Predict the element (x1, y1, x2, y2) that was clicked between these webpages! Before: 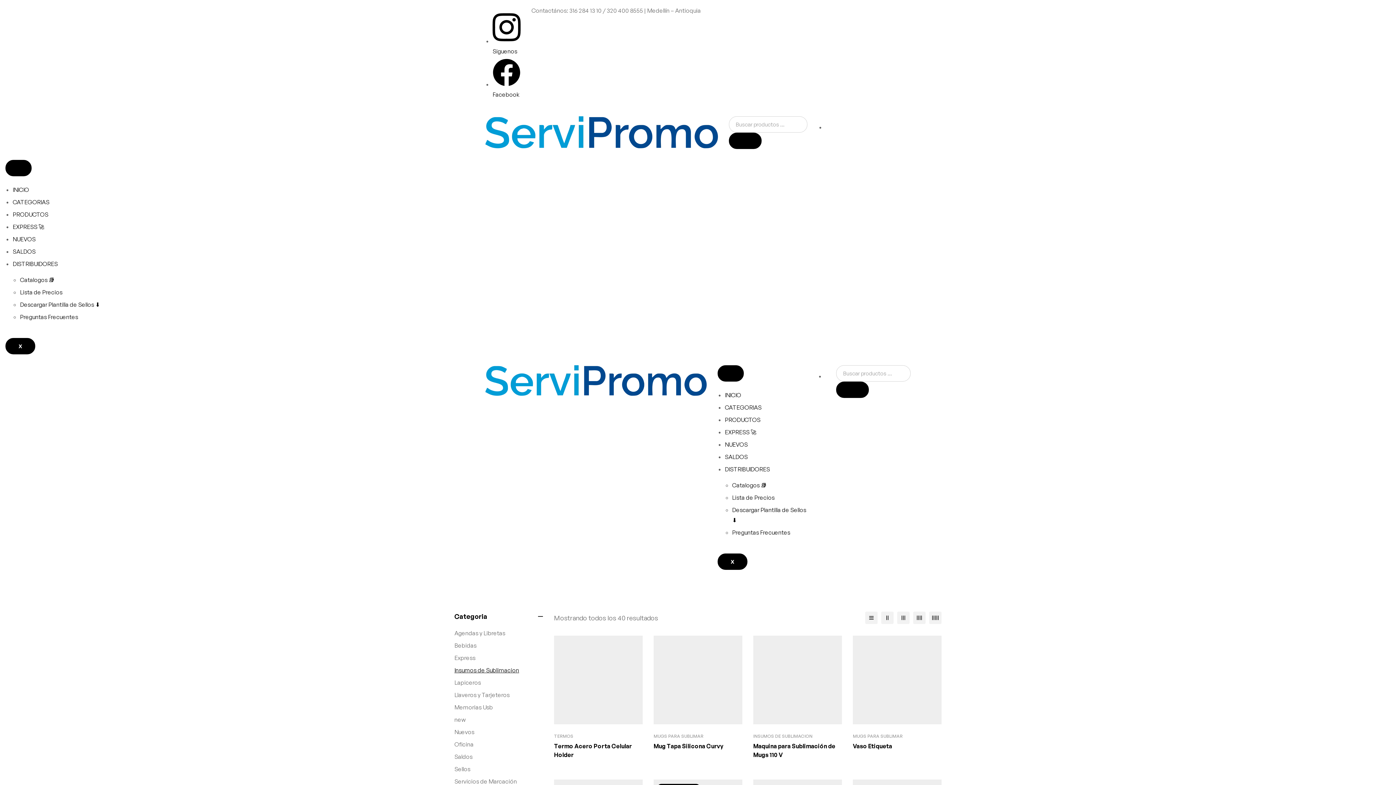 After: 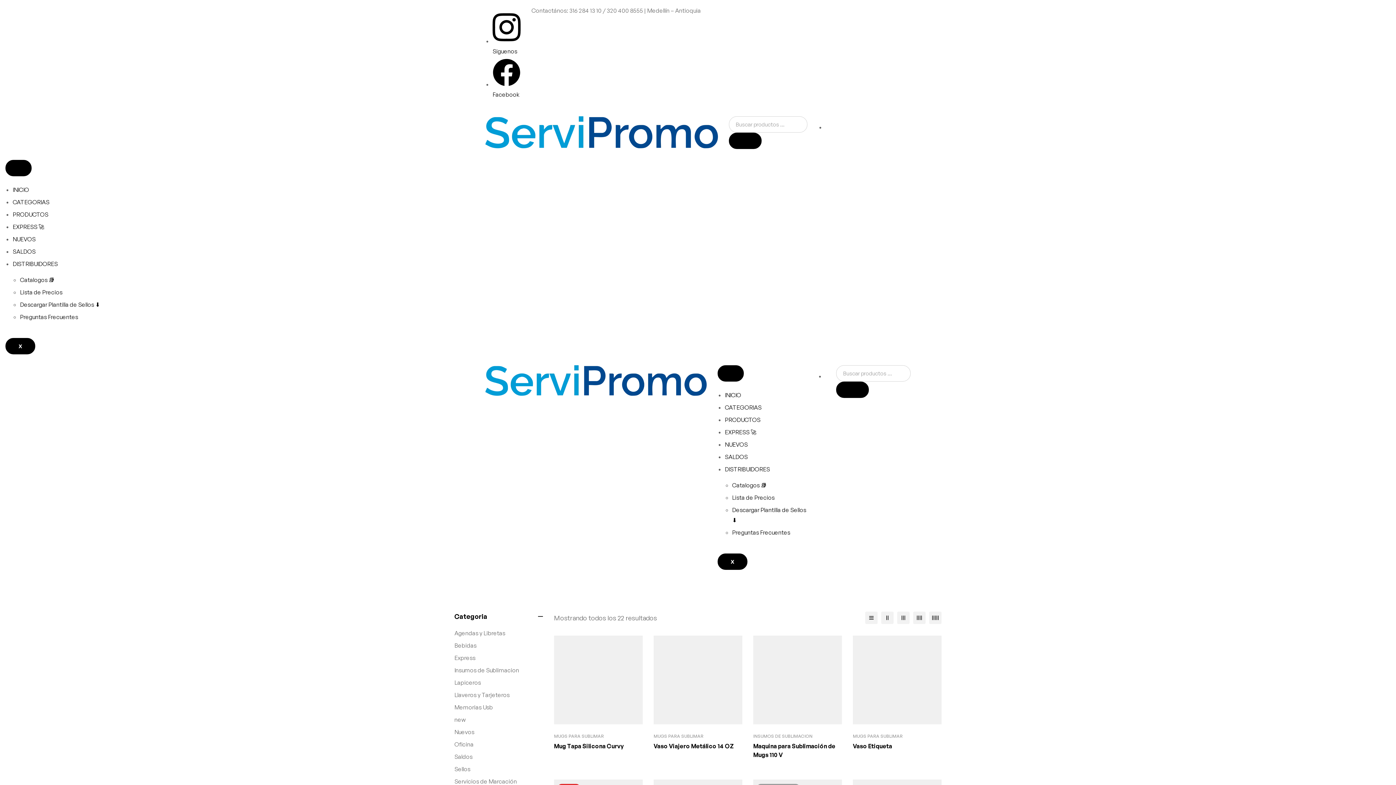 Action: label: MUGS PARA SUBLIMAR bbox: (853, 733, 902, 739)